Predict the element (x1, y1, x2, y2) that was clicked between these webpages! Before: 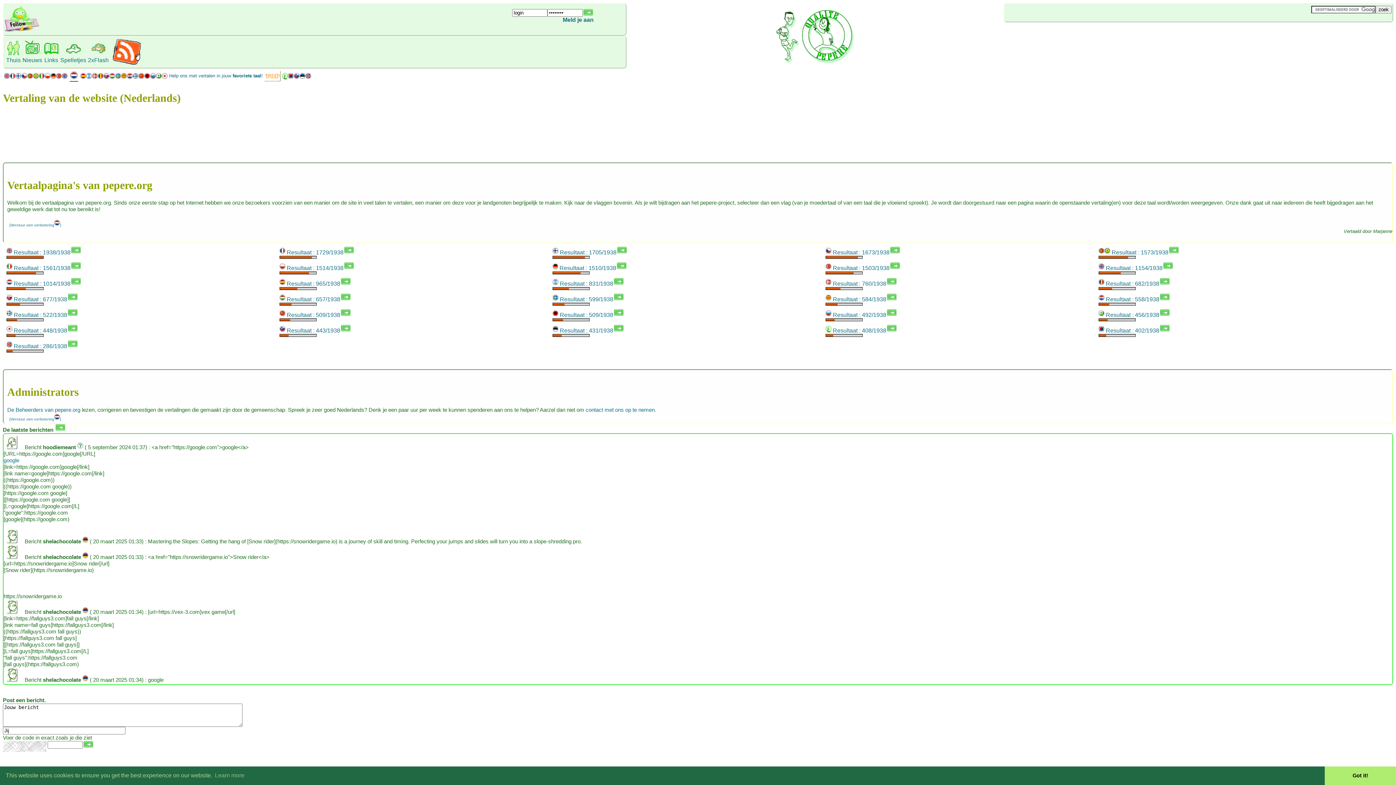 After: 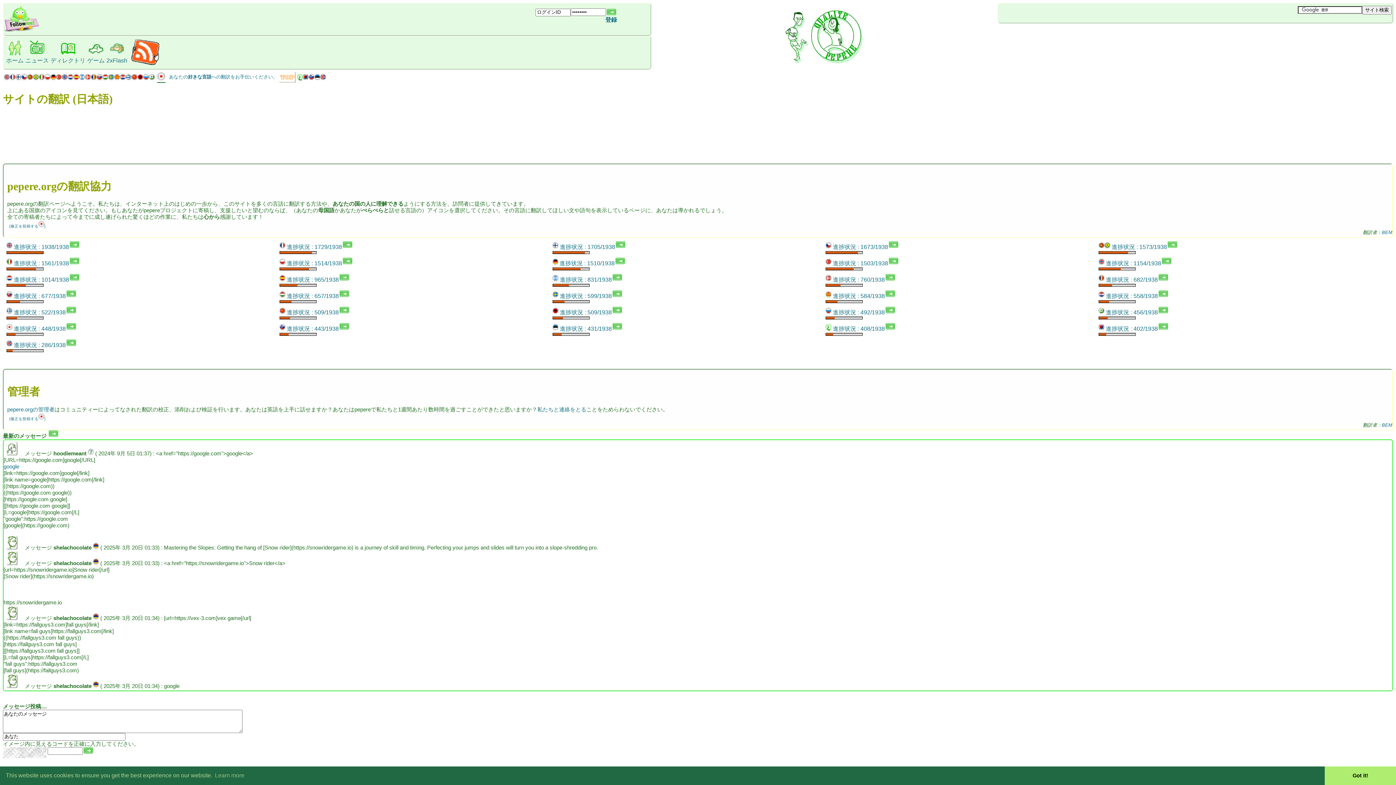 Action: bbox: (161, 74, 167, 80)